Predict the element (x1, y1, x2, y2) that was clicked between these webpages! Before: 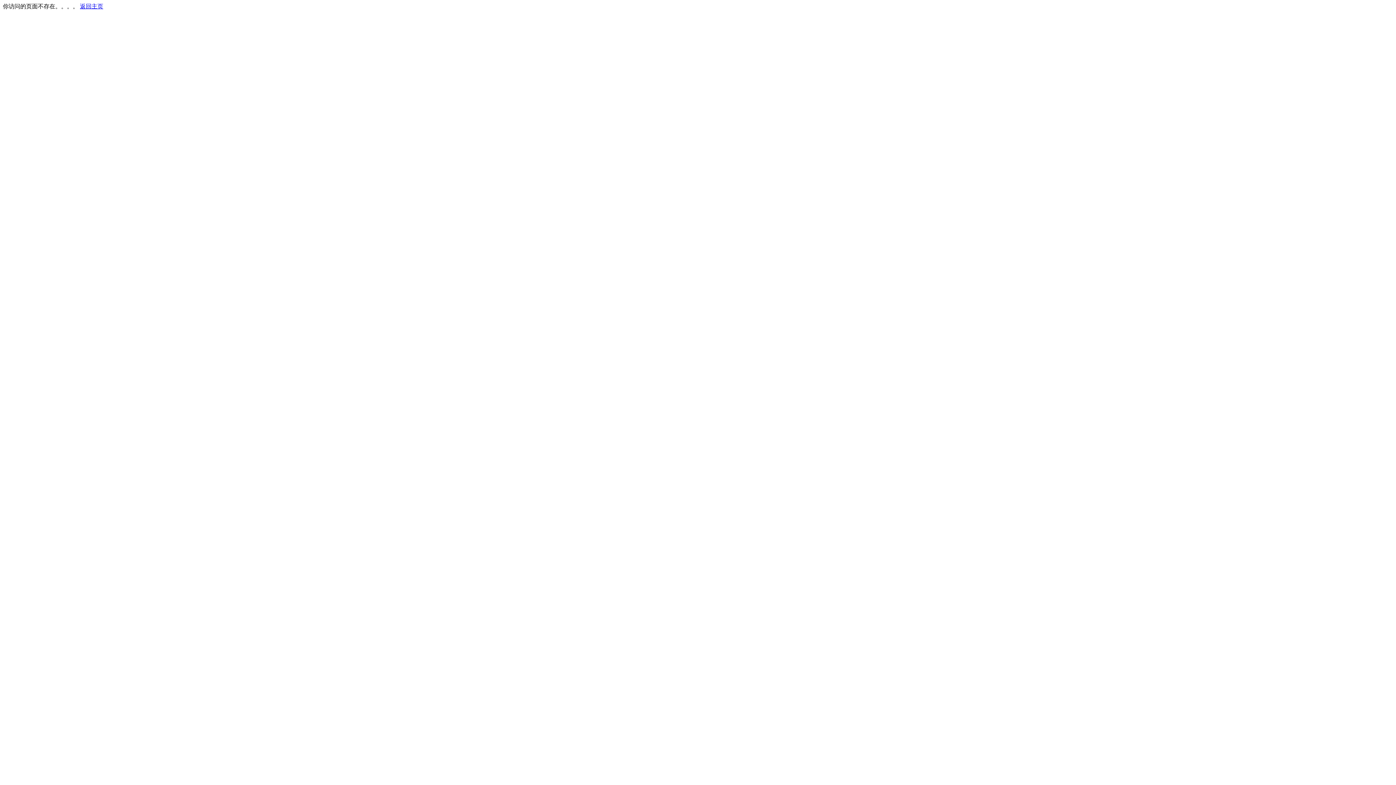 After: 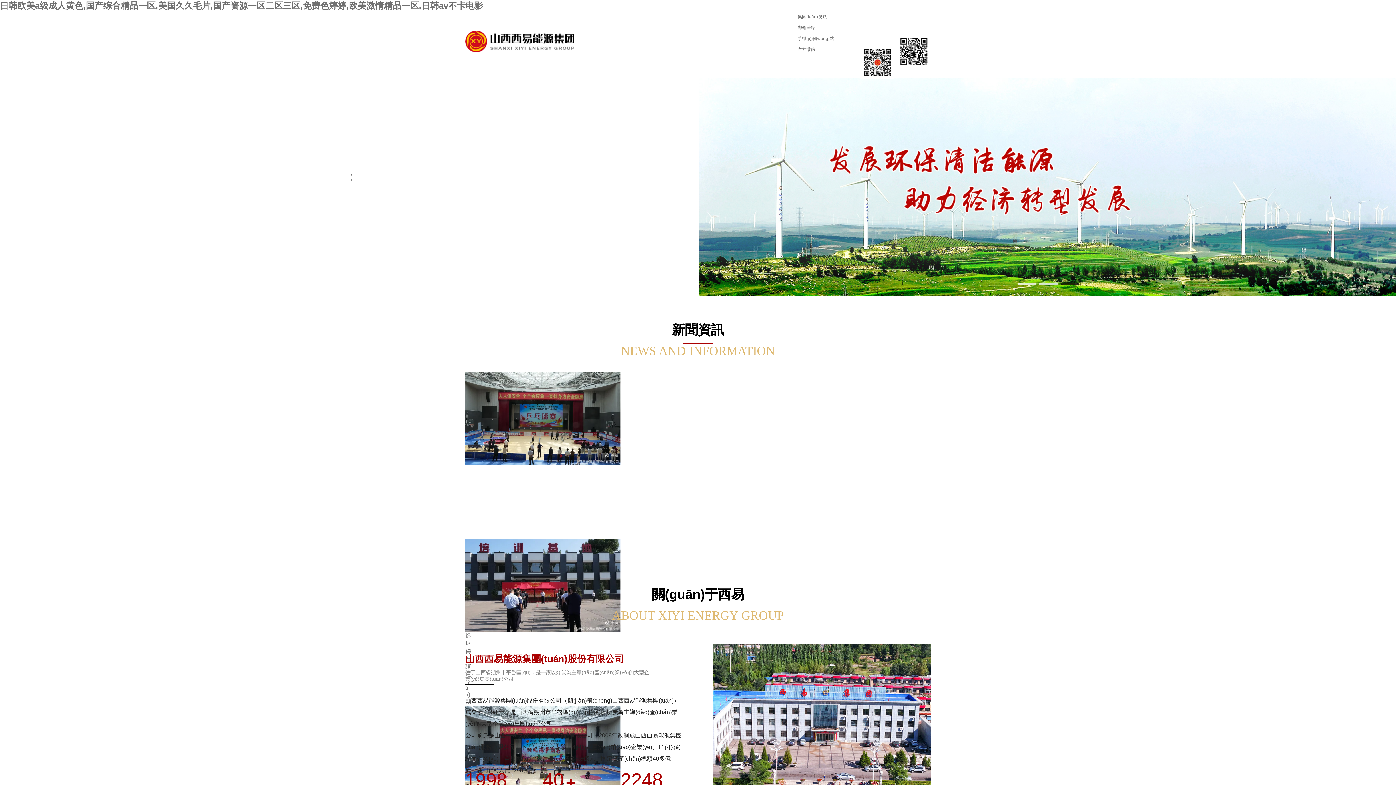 Action: label: 返回主页 bbox: (80, 3, 103, 9)